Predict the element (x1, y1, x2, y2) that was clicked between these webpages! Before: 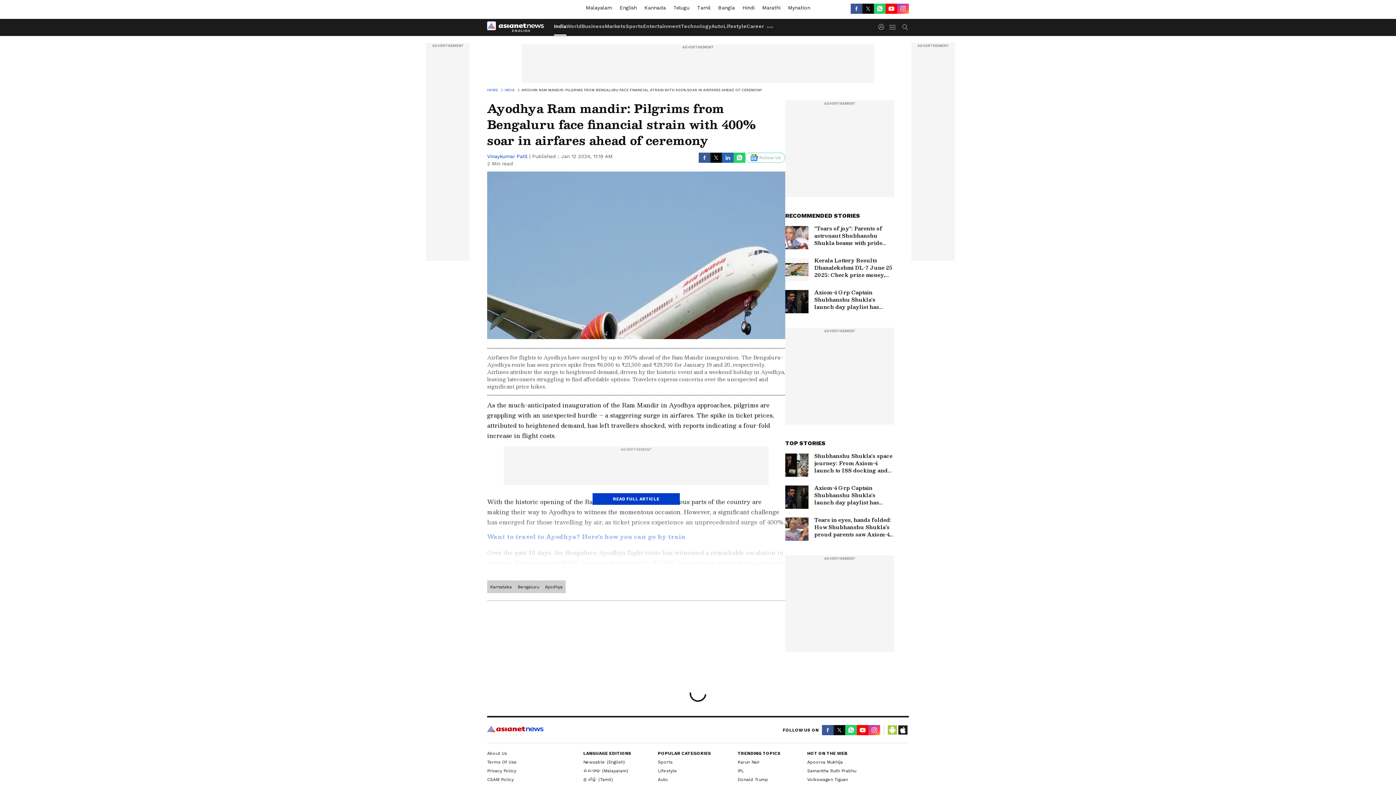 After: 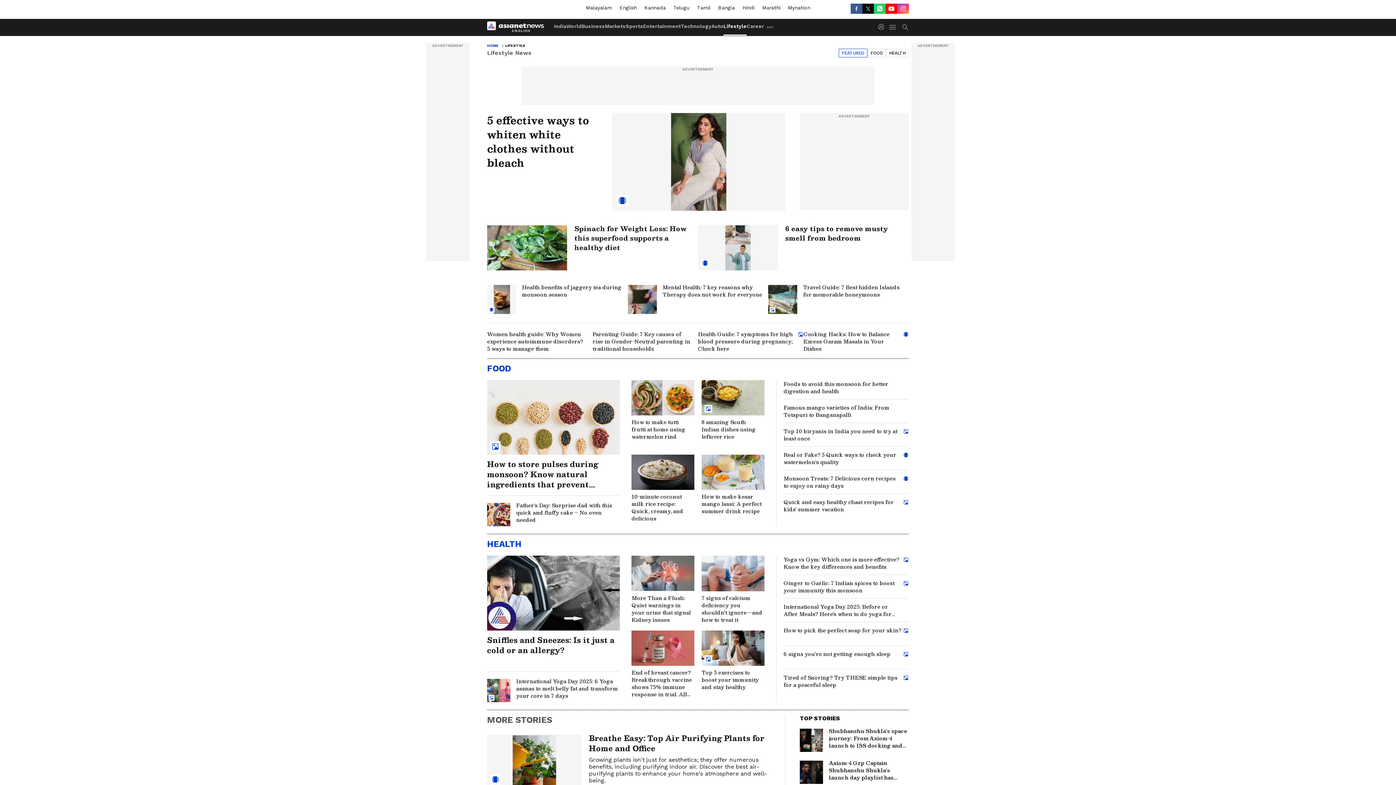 Action: label: Lifestyle bbox: (658, 768, 677, 773)